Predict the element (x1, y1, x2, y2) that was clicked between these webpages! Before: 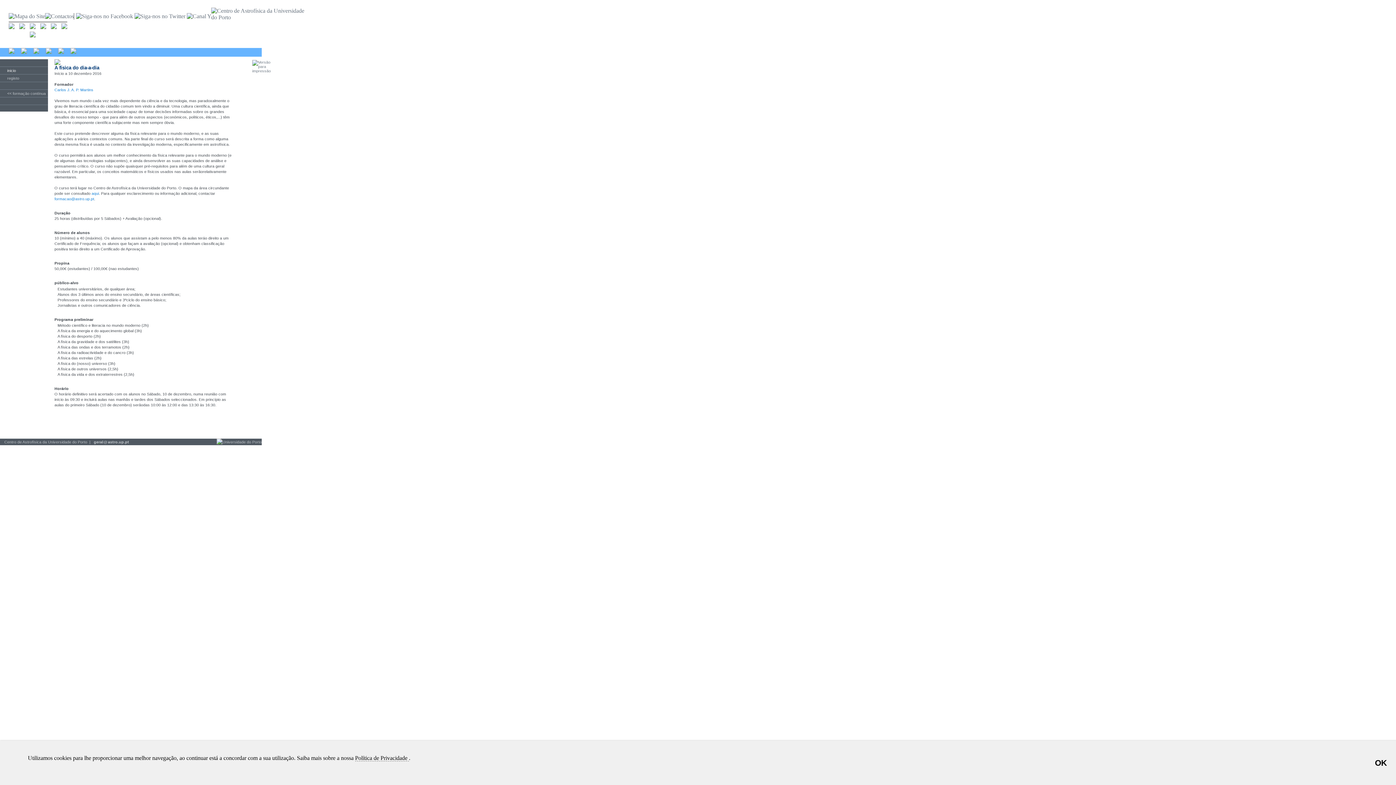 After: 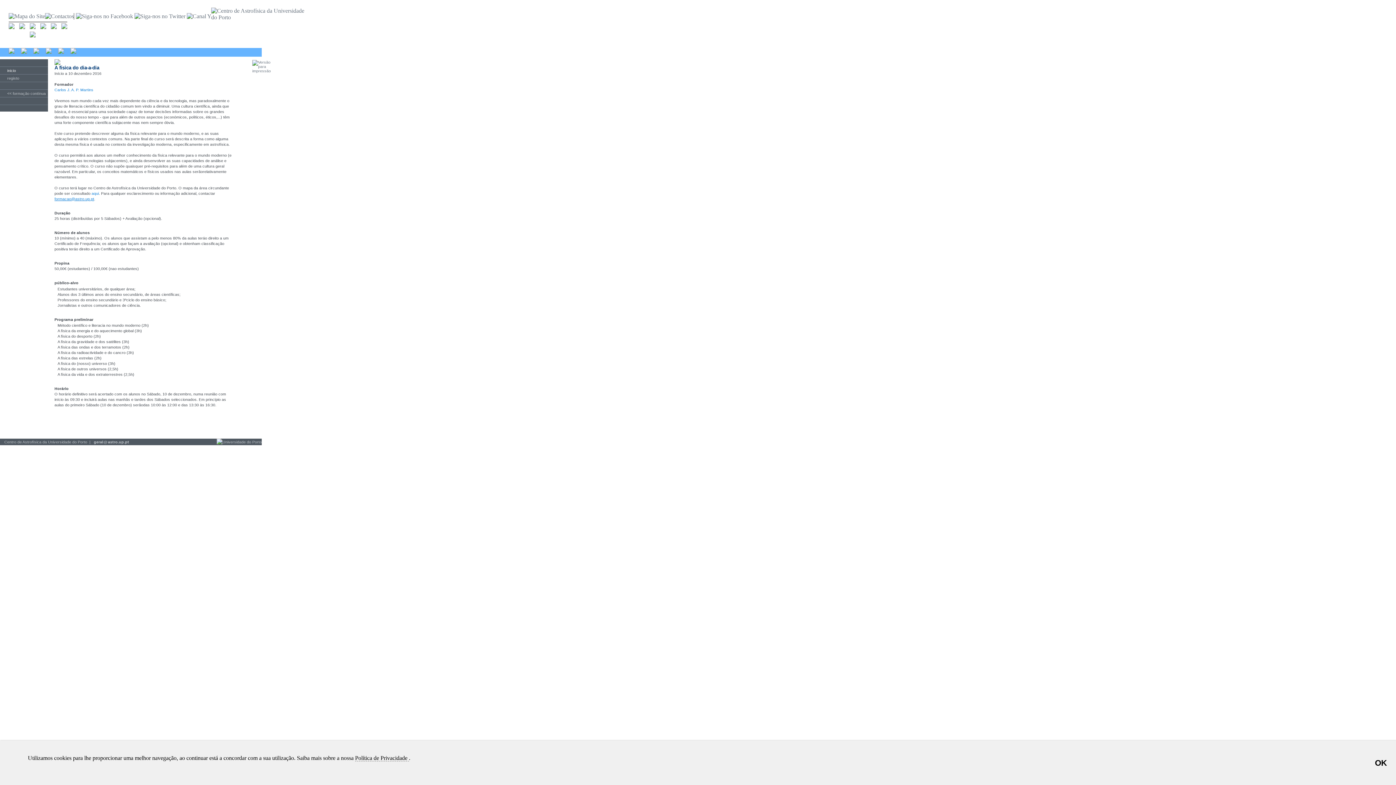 Action: label: formacao@astro.up.pt bbox: (54, 196, 94, 201)